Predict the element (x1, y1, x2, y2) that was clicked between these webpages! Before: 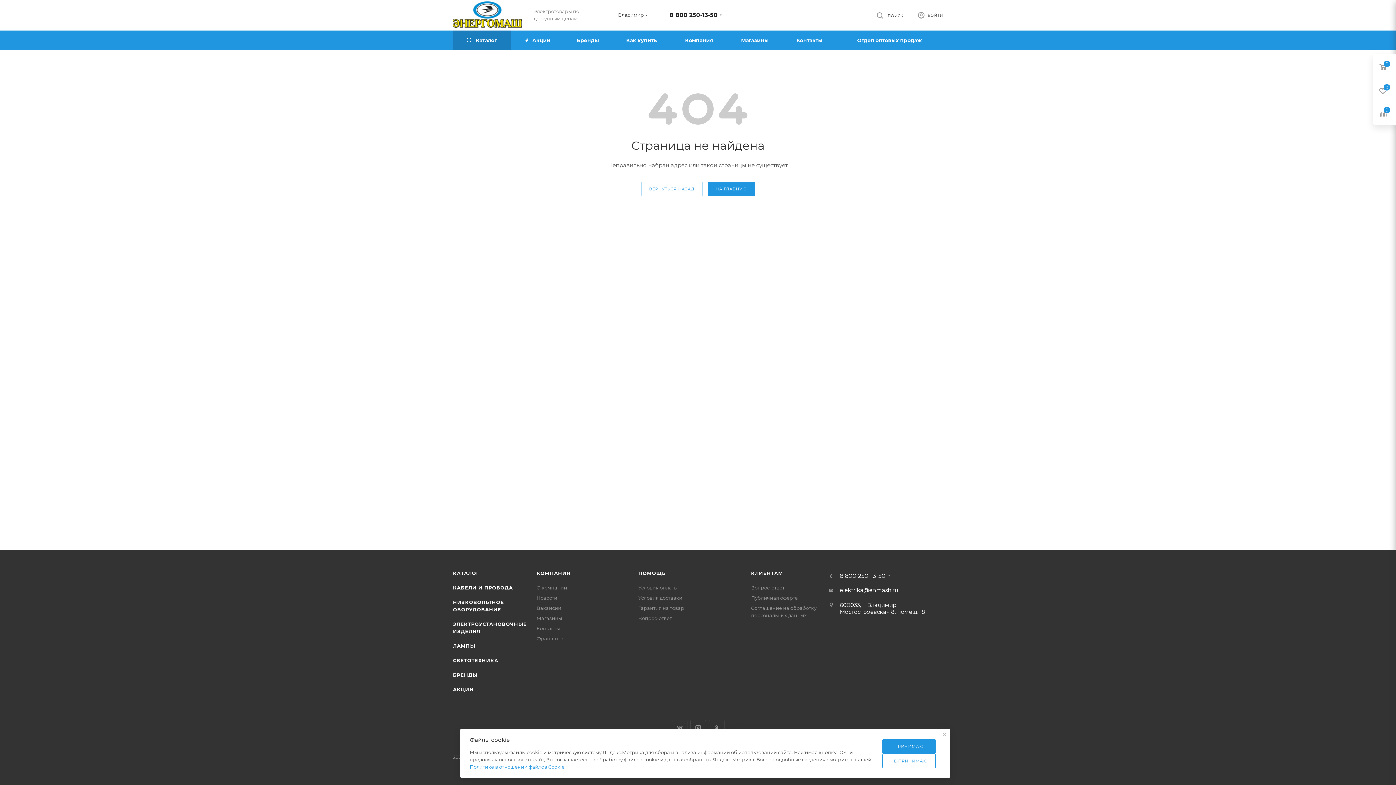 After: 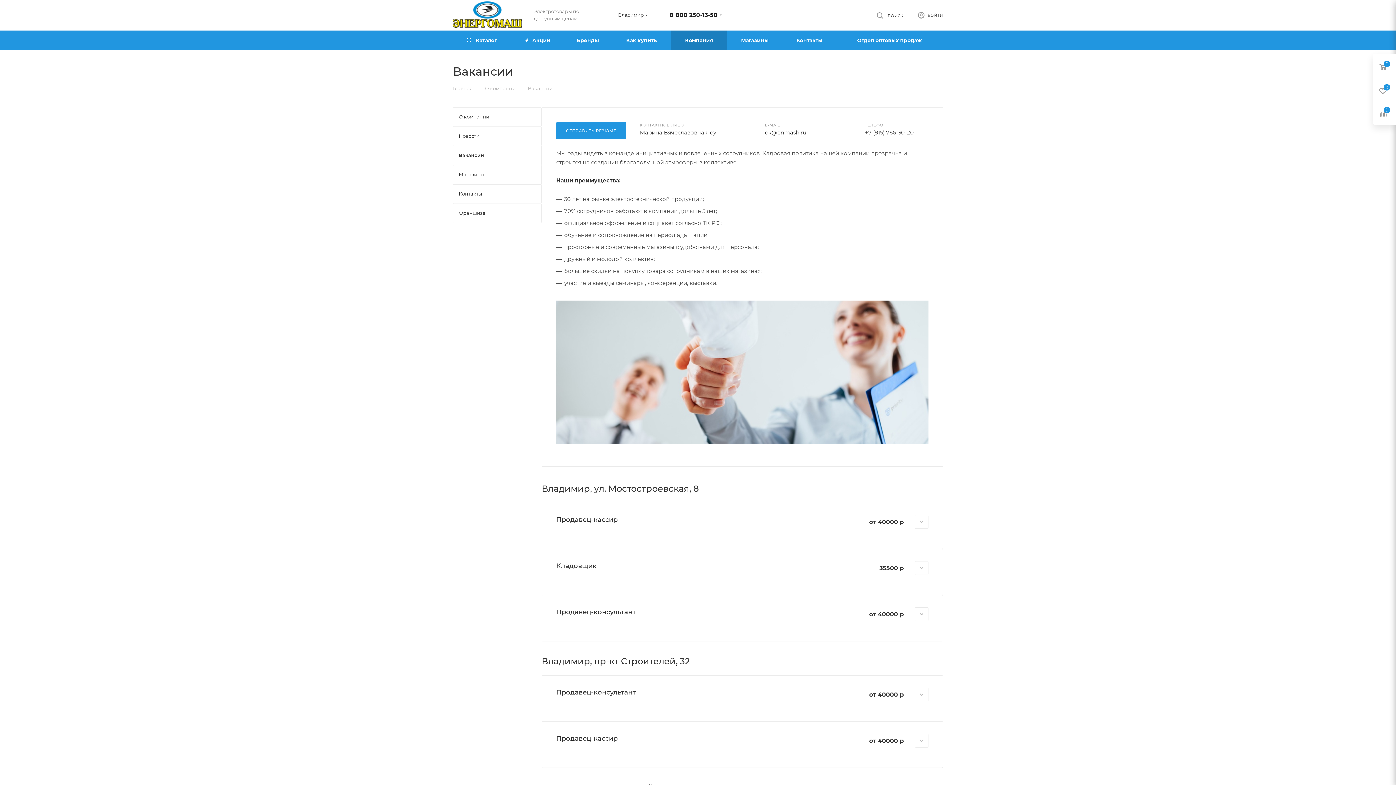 Action: label: Вакансии bbox: (536, 605, 561, 611)